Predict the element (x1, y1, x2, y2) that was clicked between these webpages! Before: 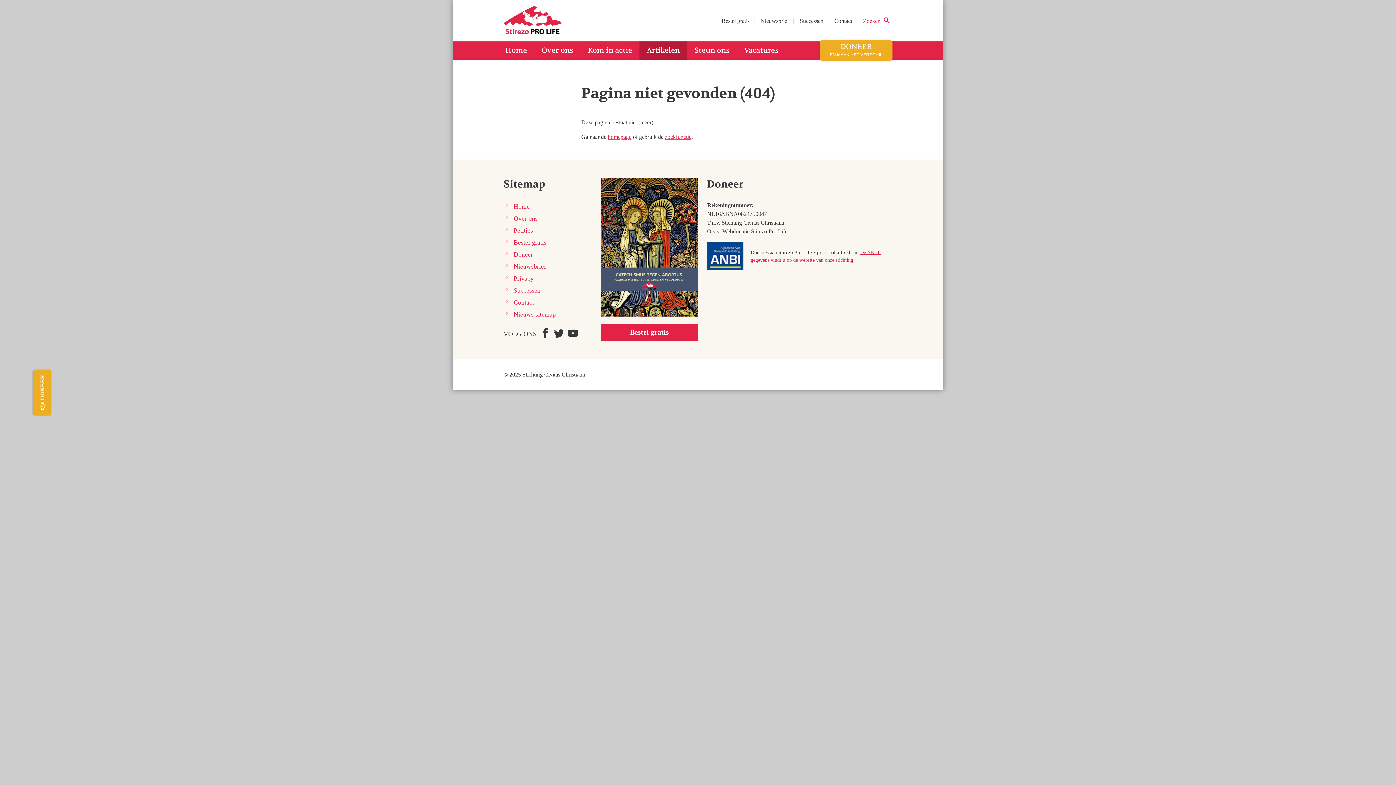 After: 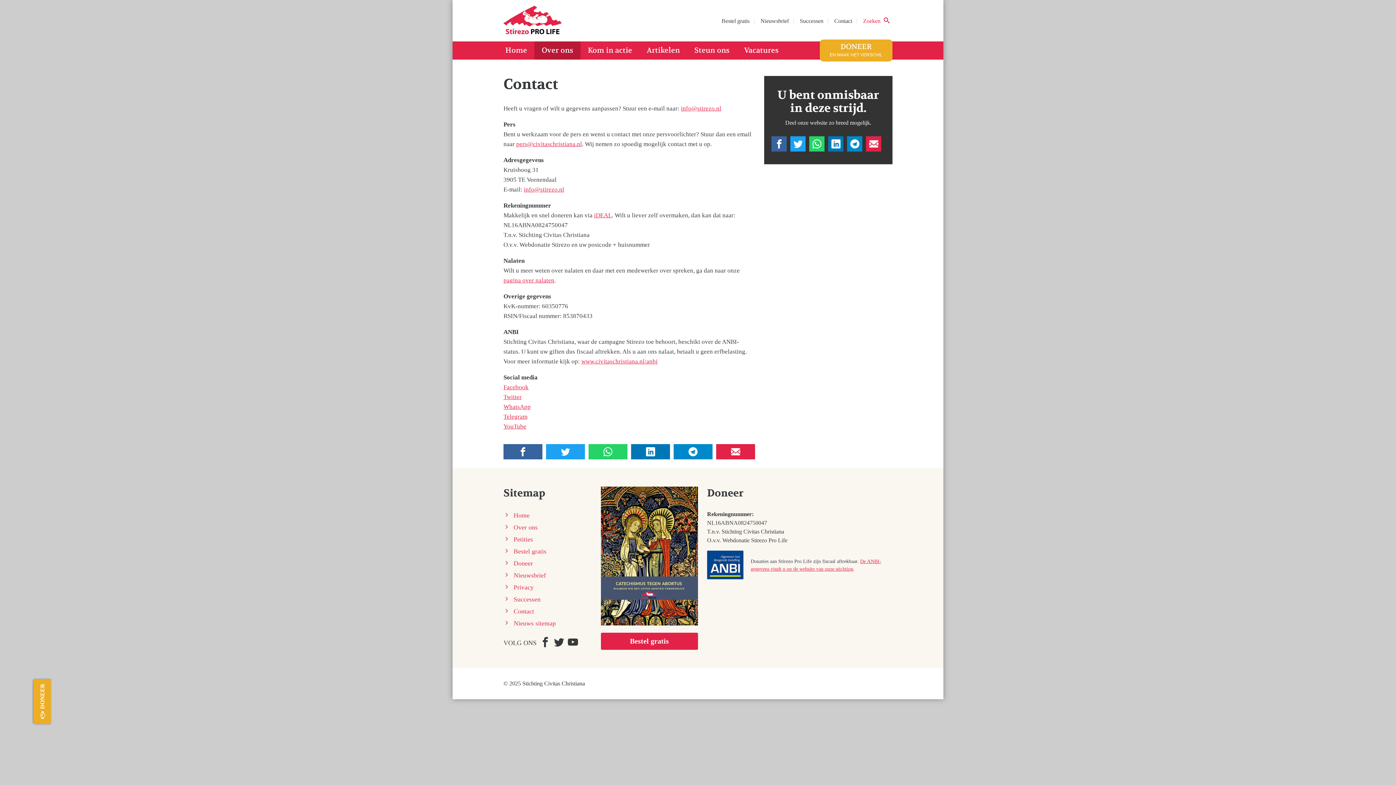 Action: bbox: (834, 17, 853, 24) label: Contact 